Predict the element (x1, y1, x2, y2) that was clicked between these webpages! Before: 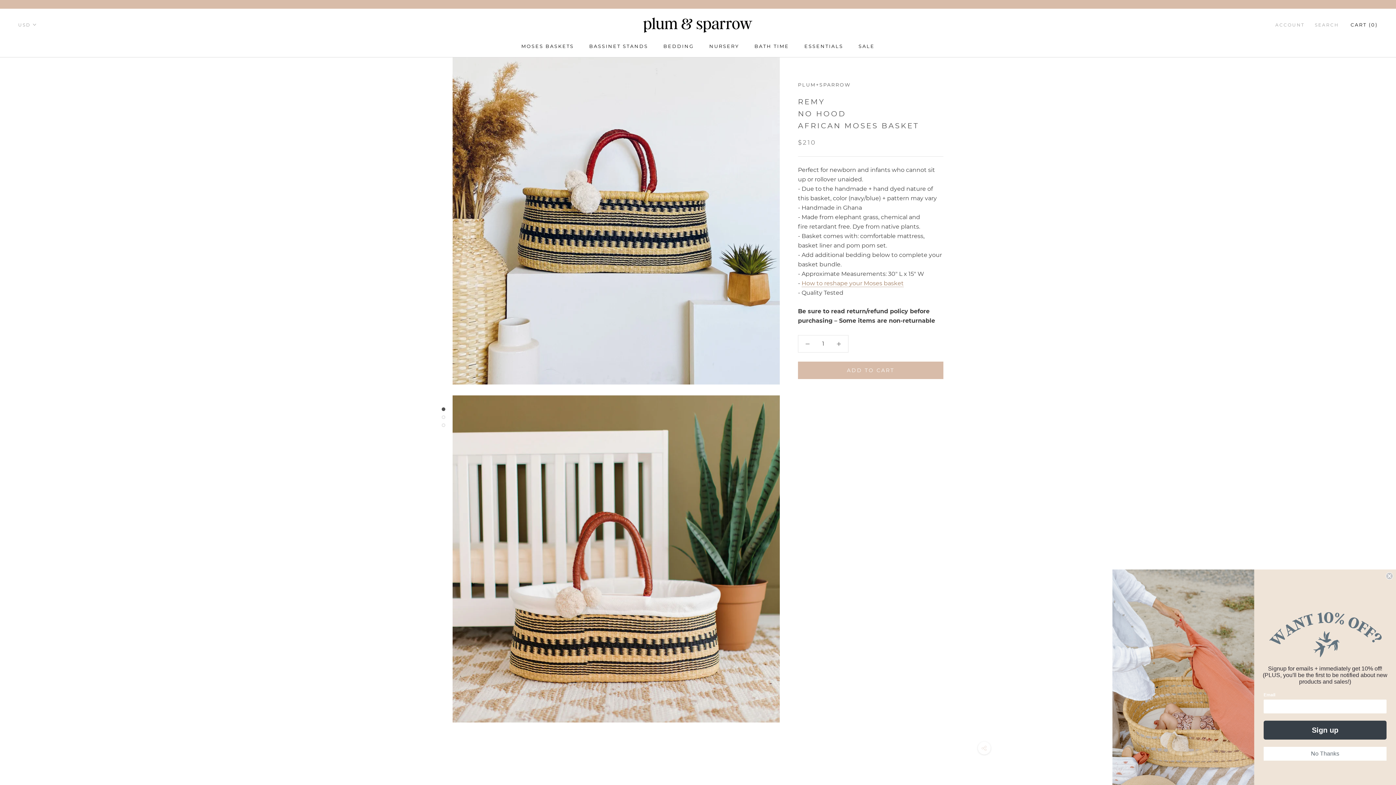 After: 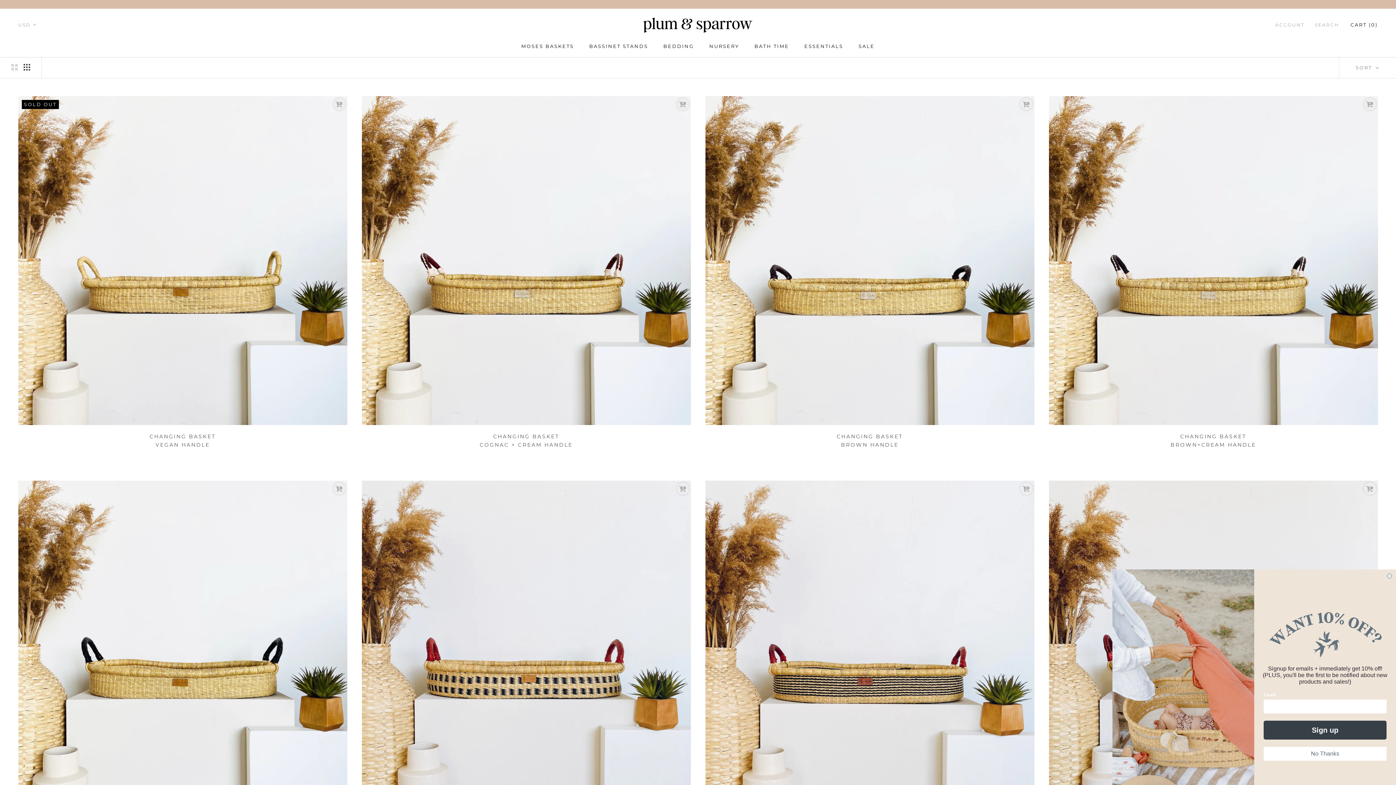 Action: label: NURSERY bbox: (709, 43, 739, 48)